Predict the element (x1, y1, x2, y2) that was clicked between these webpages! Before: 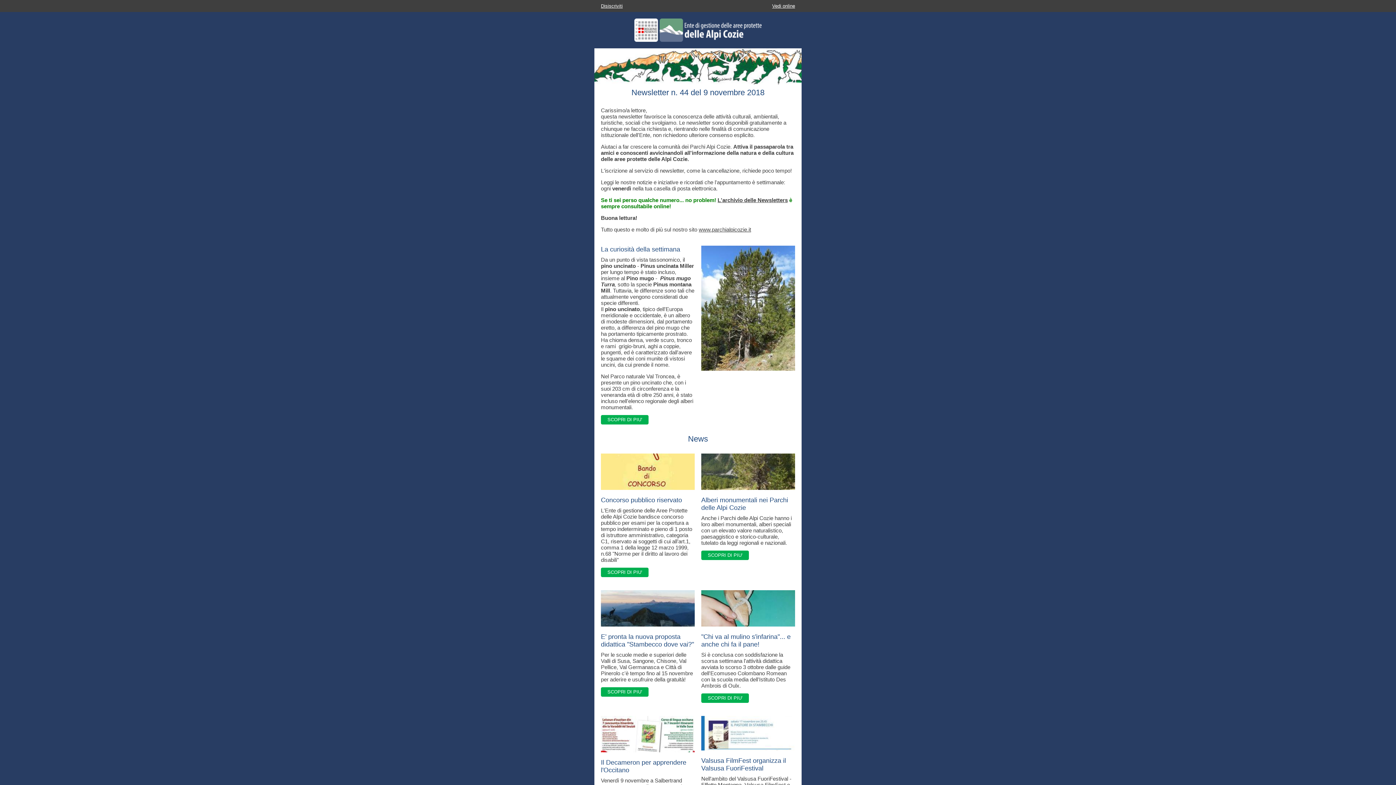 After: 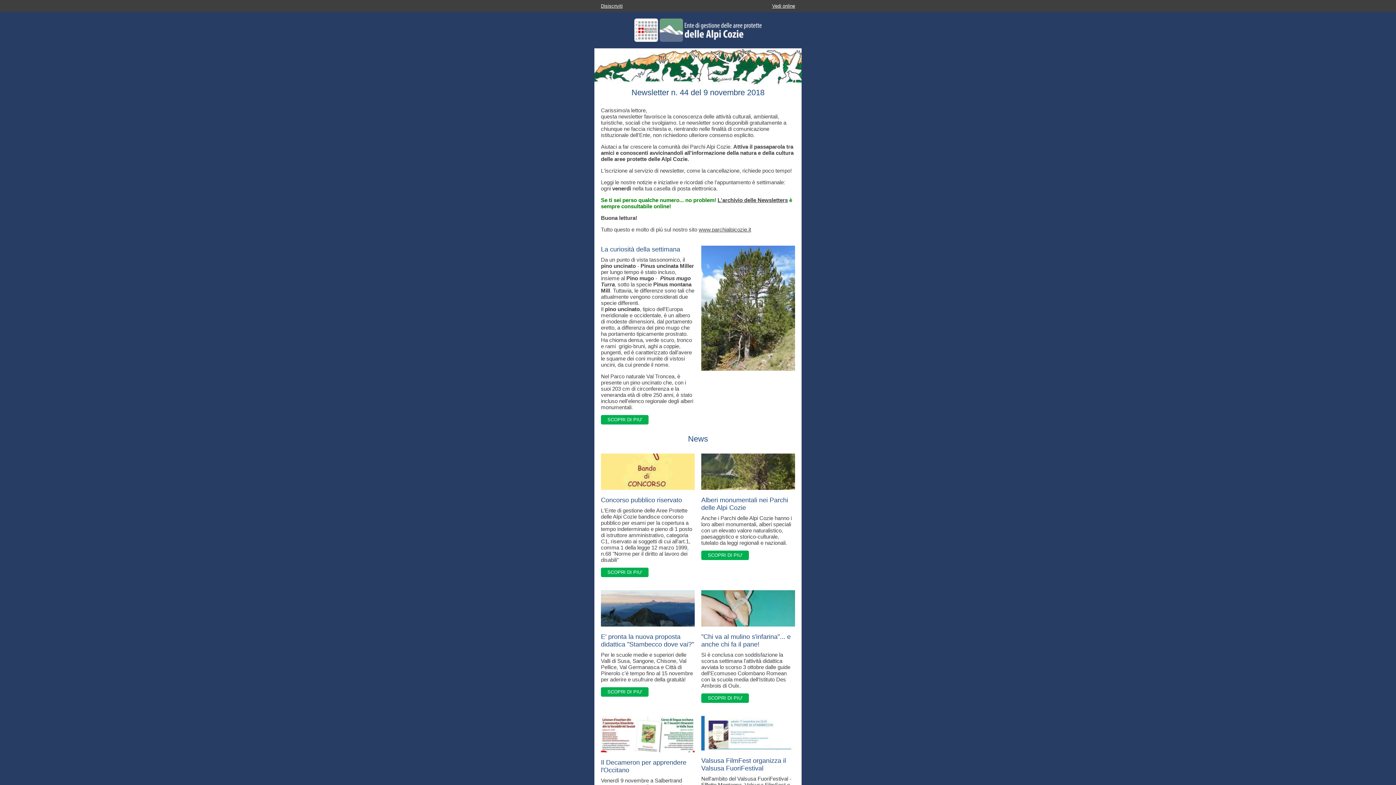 Action: bbox: (708, 695, 742, 701) label: SCOPRI DI PIU'